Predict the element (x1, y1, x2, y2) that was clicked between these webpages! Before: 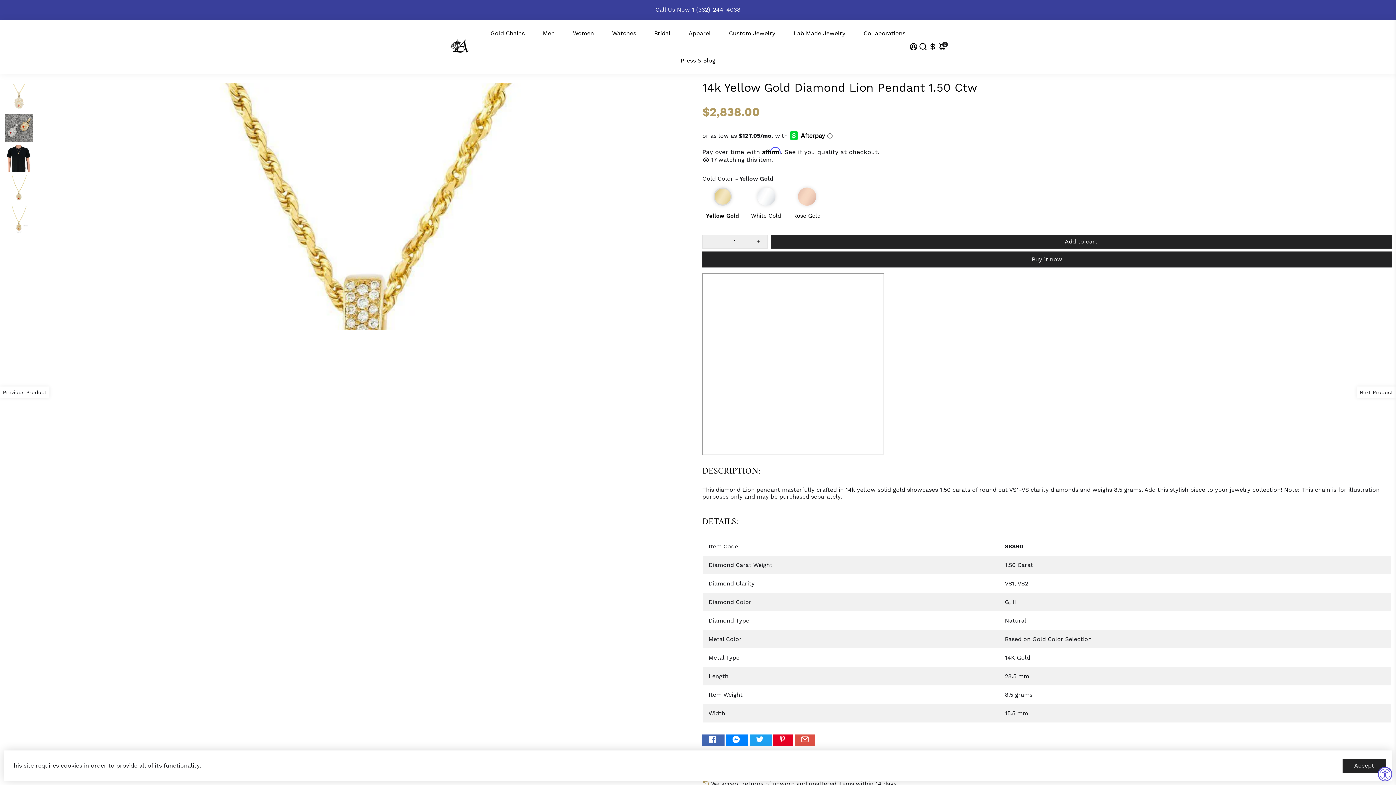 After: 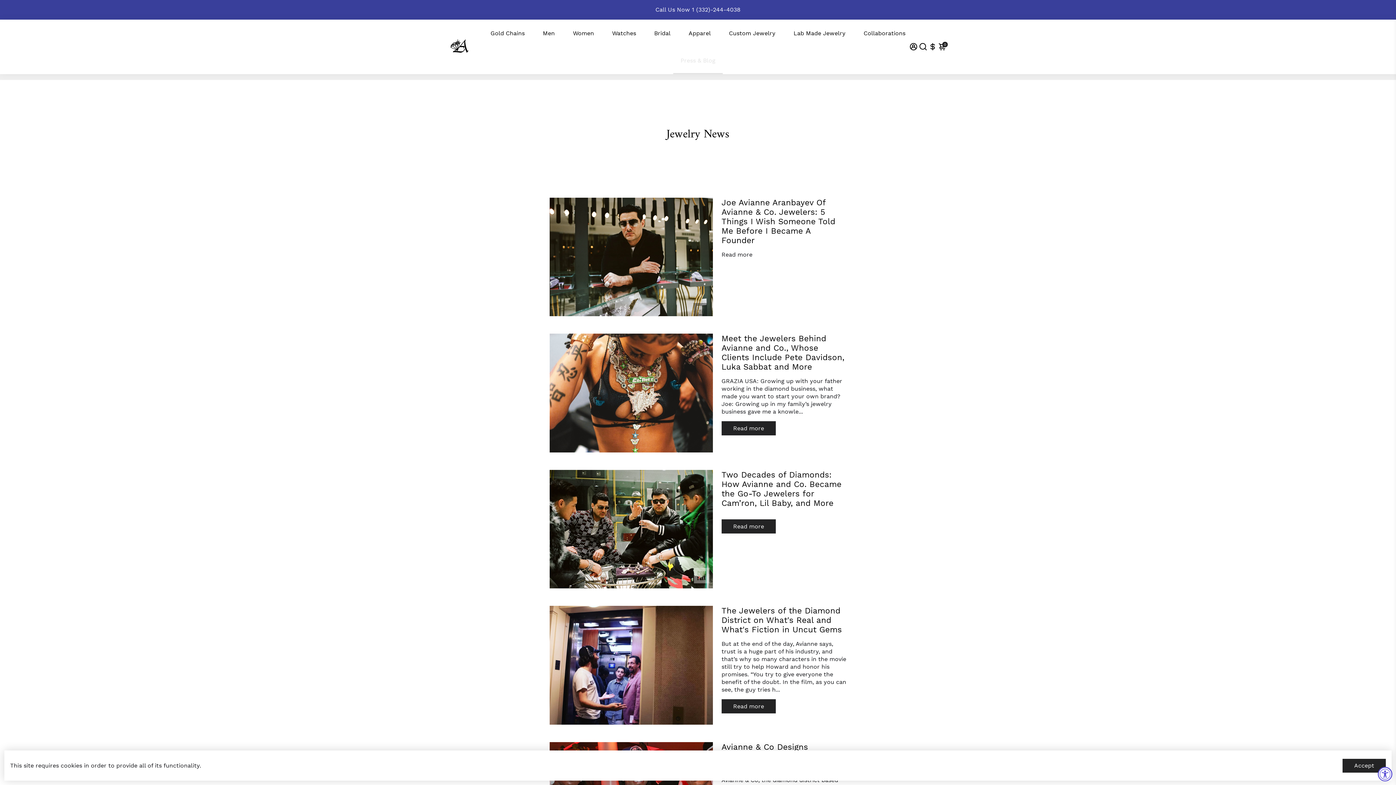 Action: bbox: (673, 46, 722, 74) label: Press & Blog